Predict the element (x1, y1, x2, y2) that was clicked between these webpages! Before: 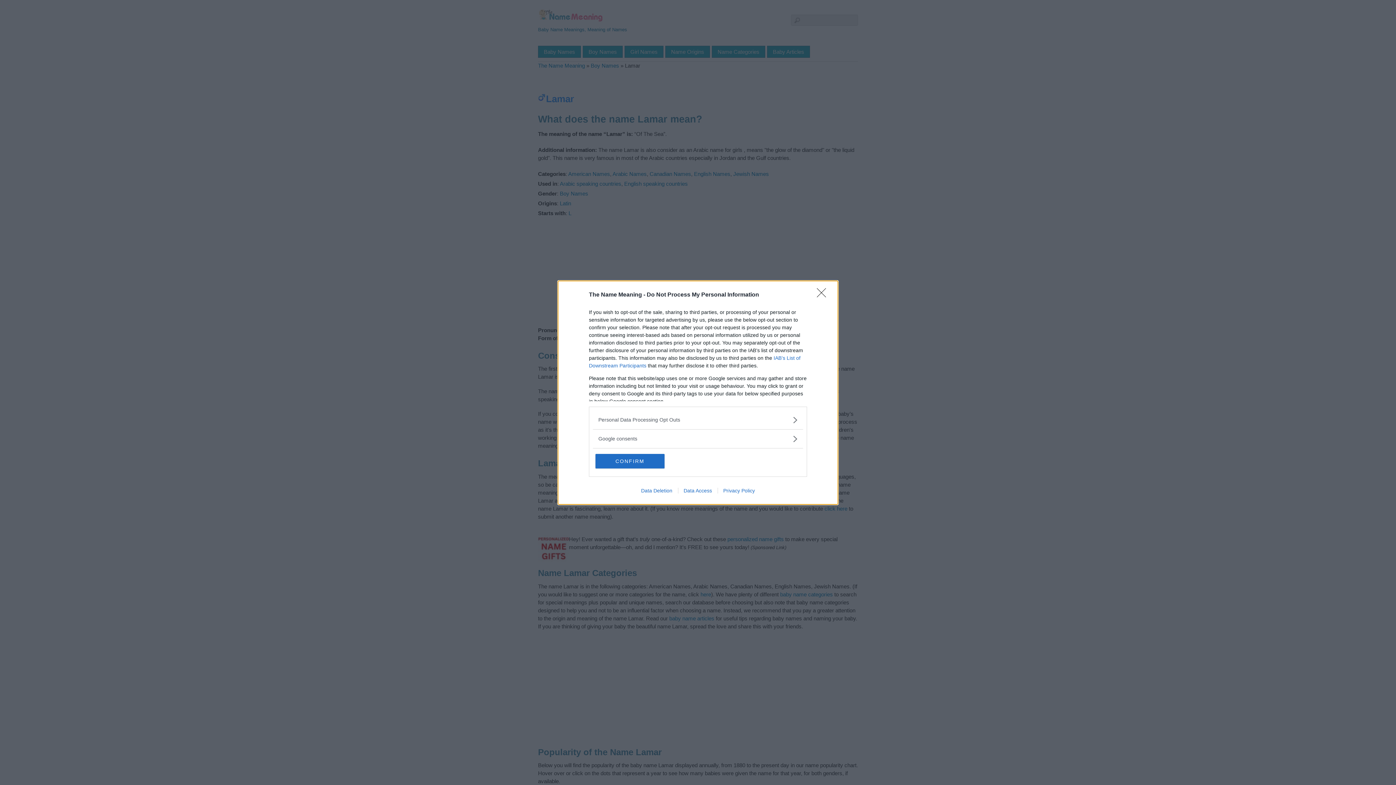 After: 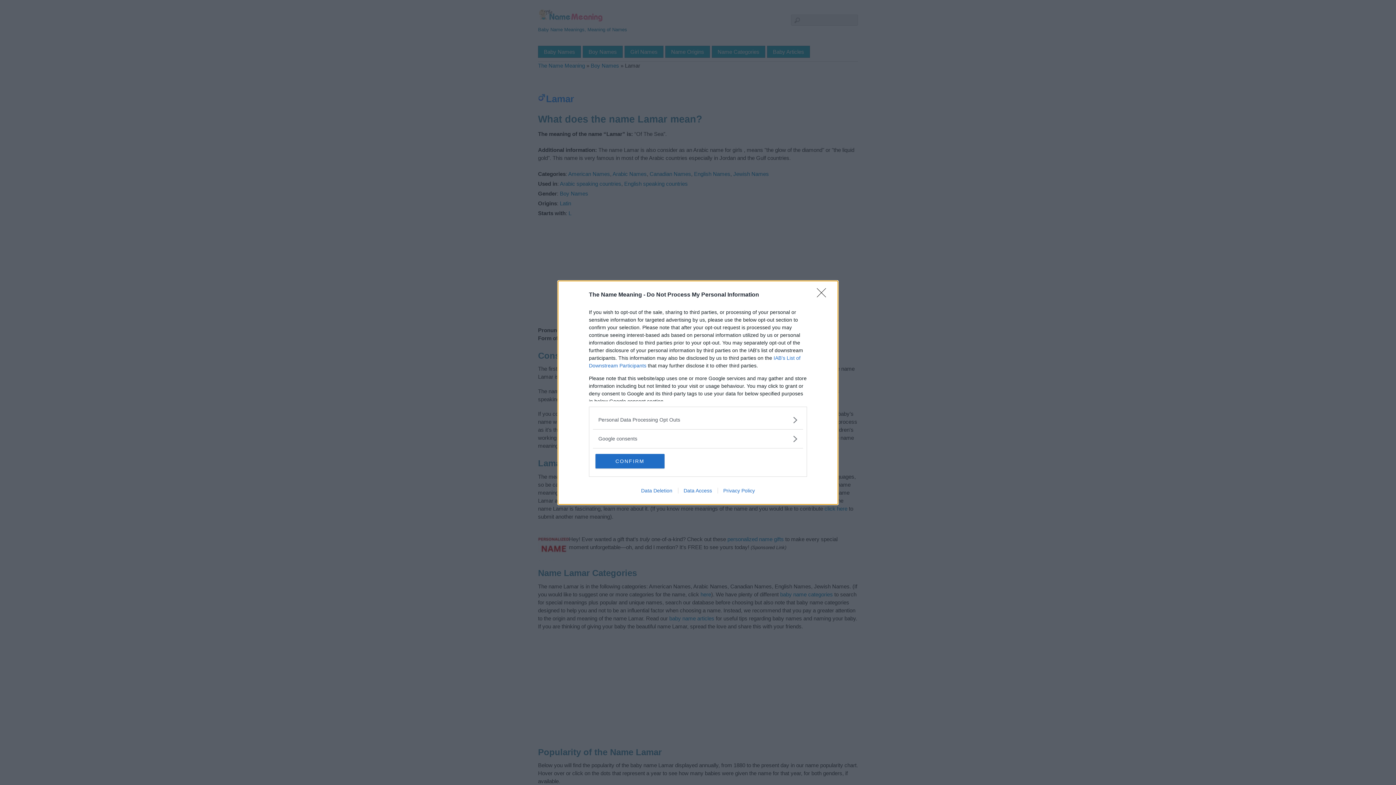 Action: bbox: (678, 487, 717, 493) label: Data Access